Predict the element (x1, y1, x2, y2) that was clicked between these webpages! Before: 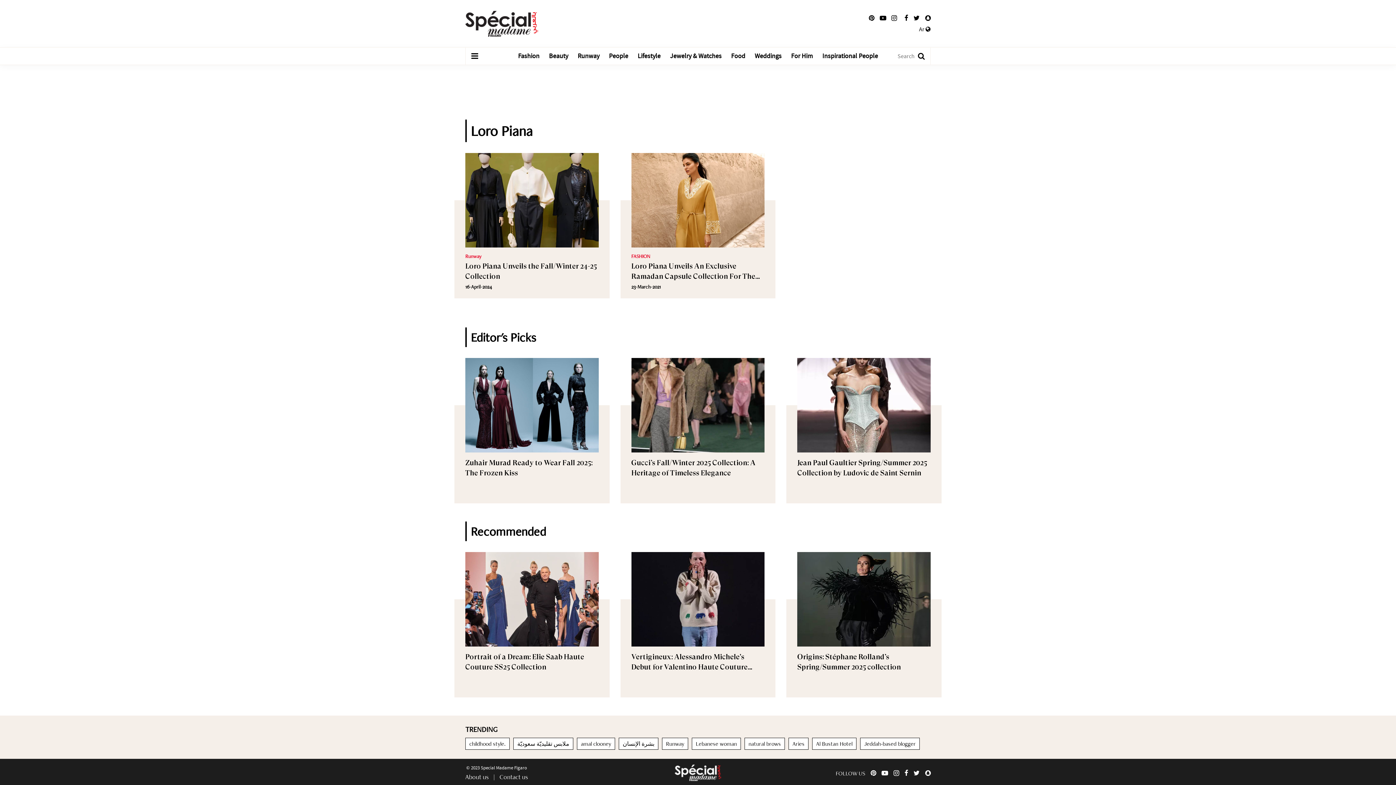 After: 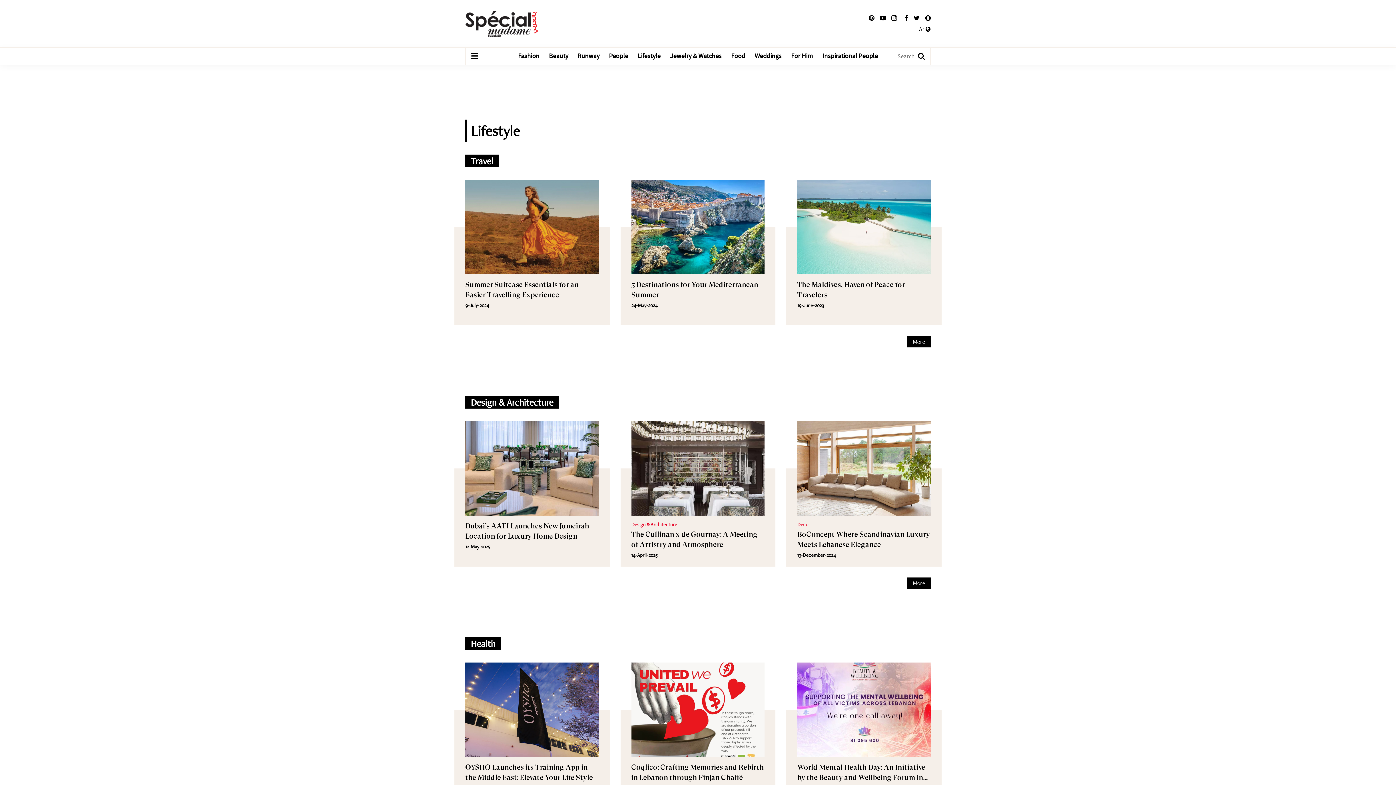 Action: bbox: (633, 47, 665, 64) label: Lifestyle